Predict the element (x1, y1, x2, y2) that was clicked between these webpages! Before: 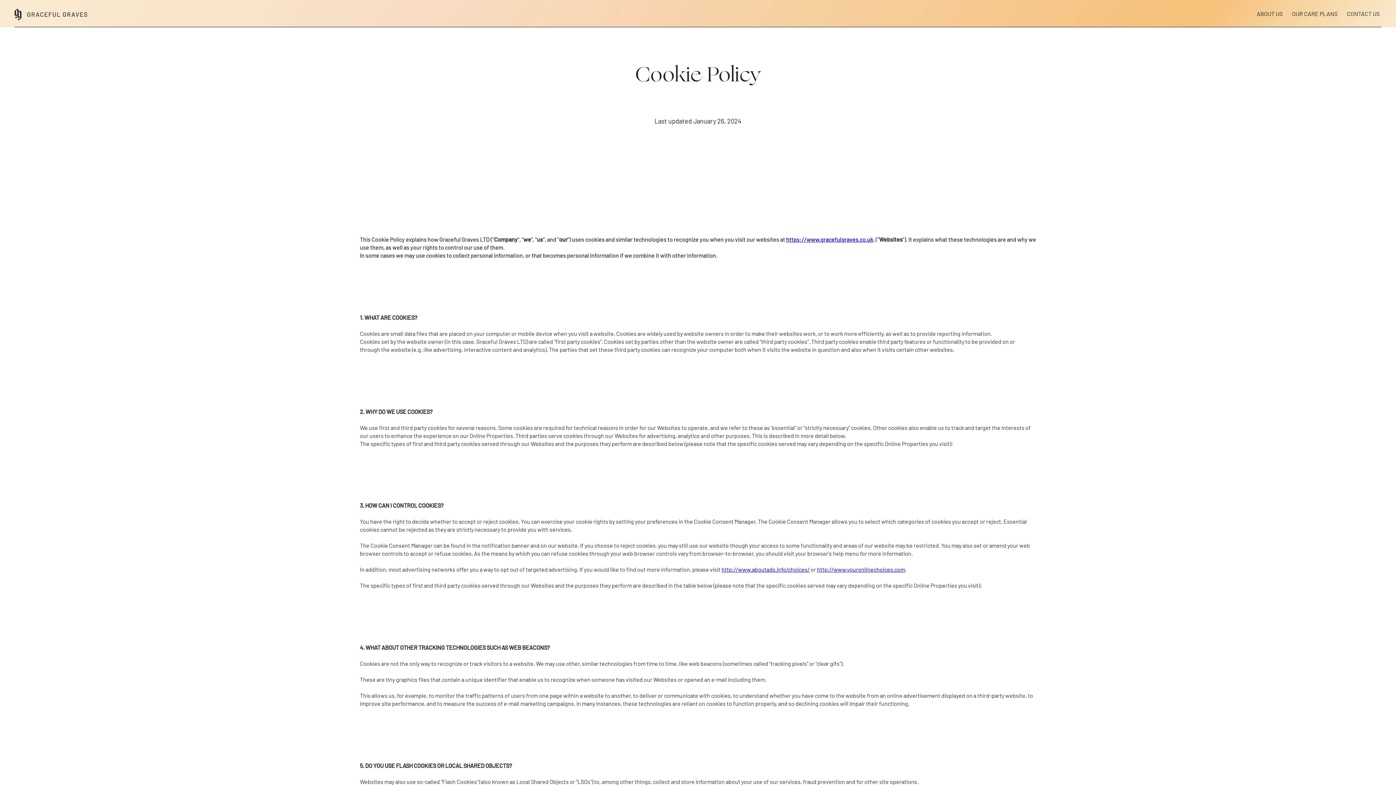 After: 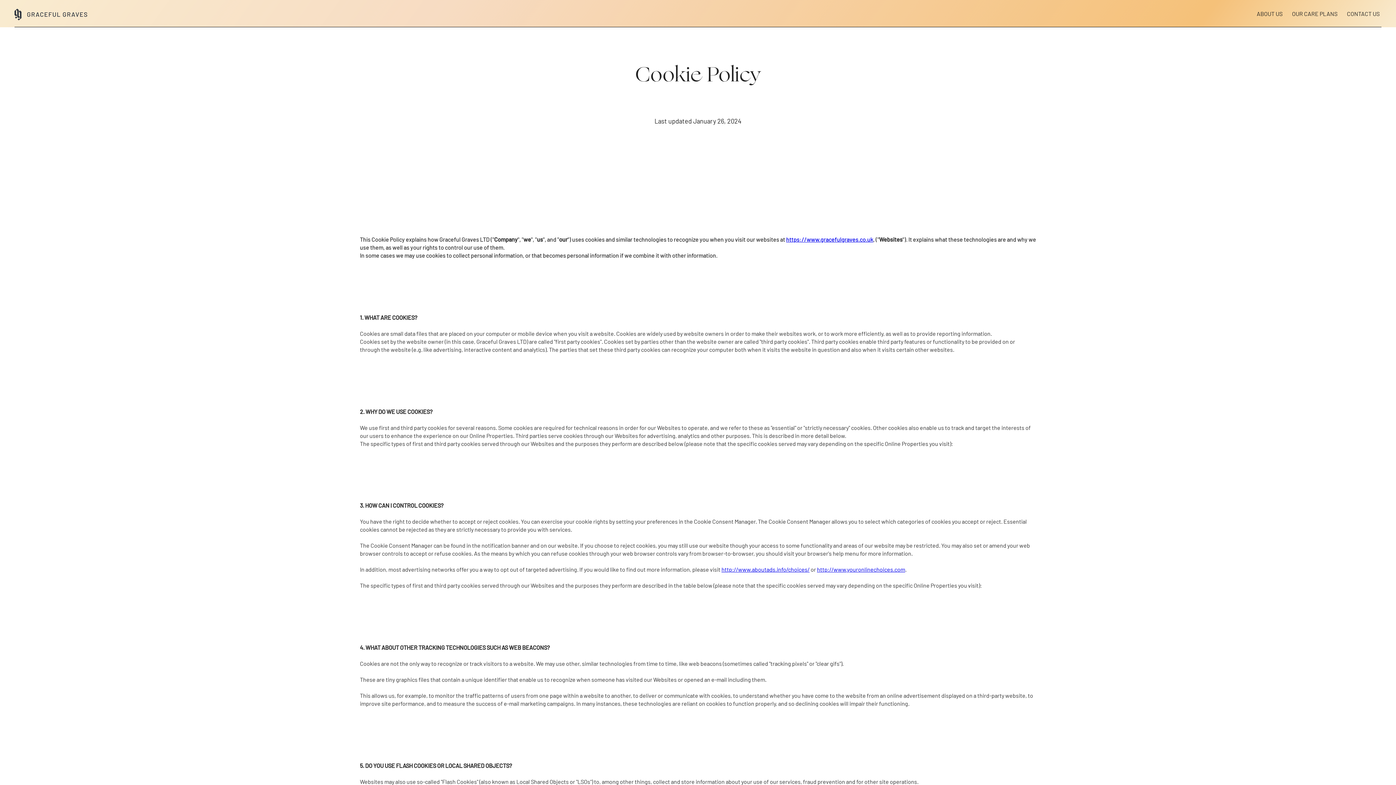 Action: bbox: (817, 566, 905, 573) label: http://www.youronlinechoices.com